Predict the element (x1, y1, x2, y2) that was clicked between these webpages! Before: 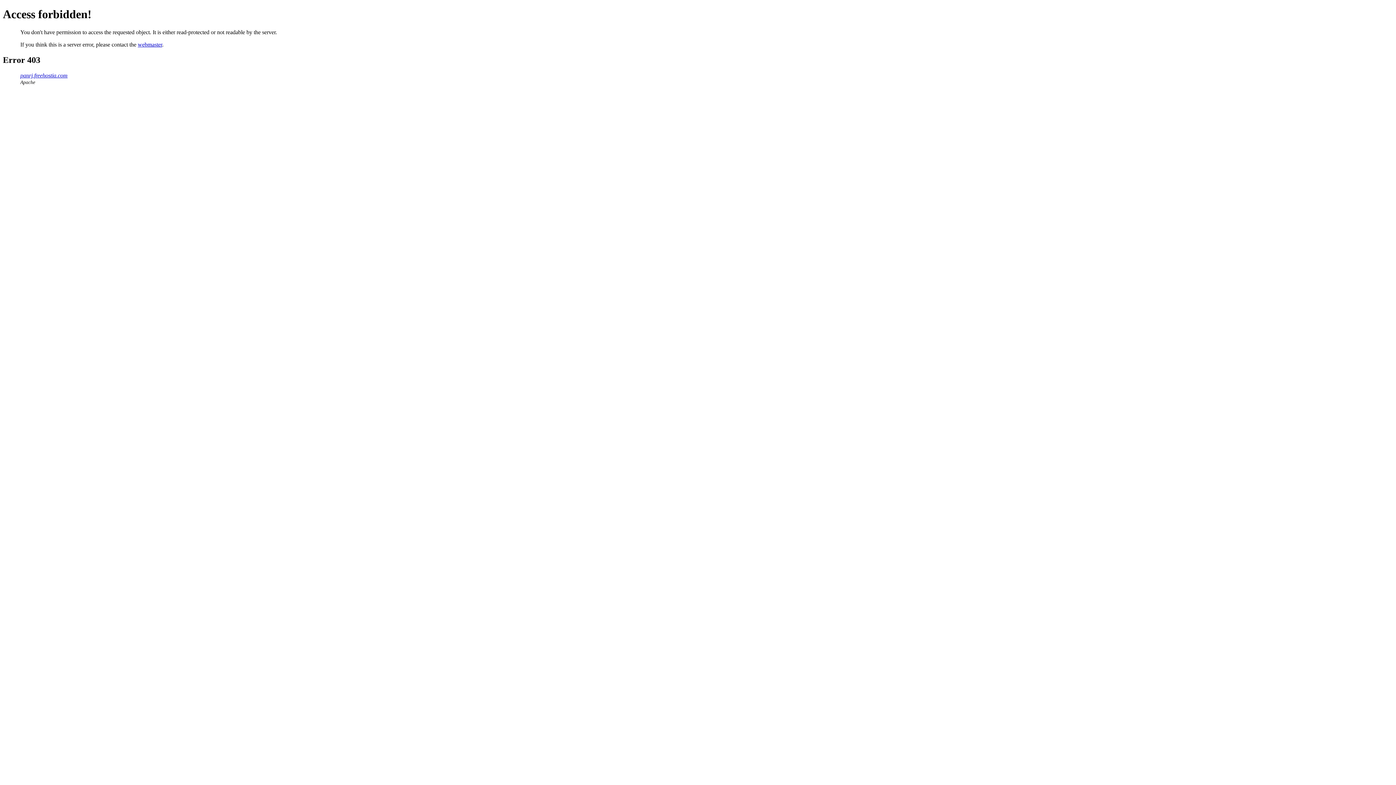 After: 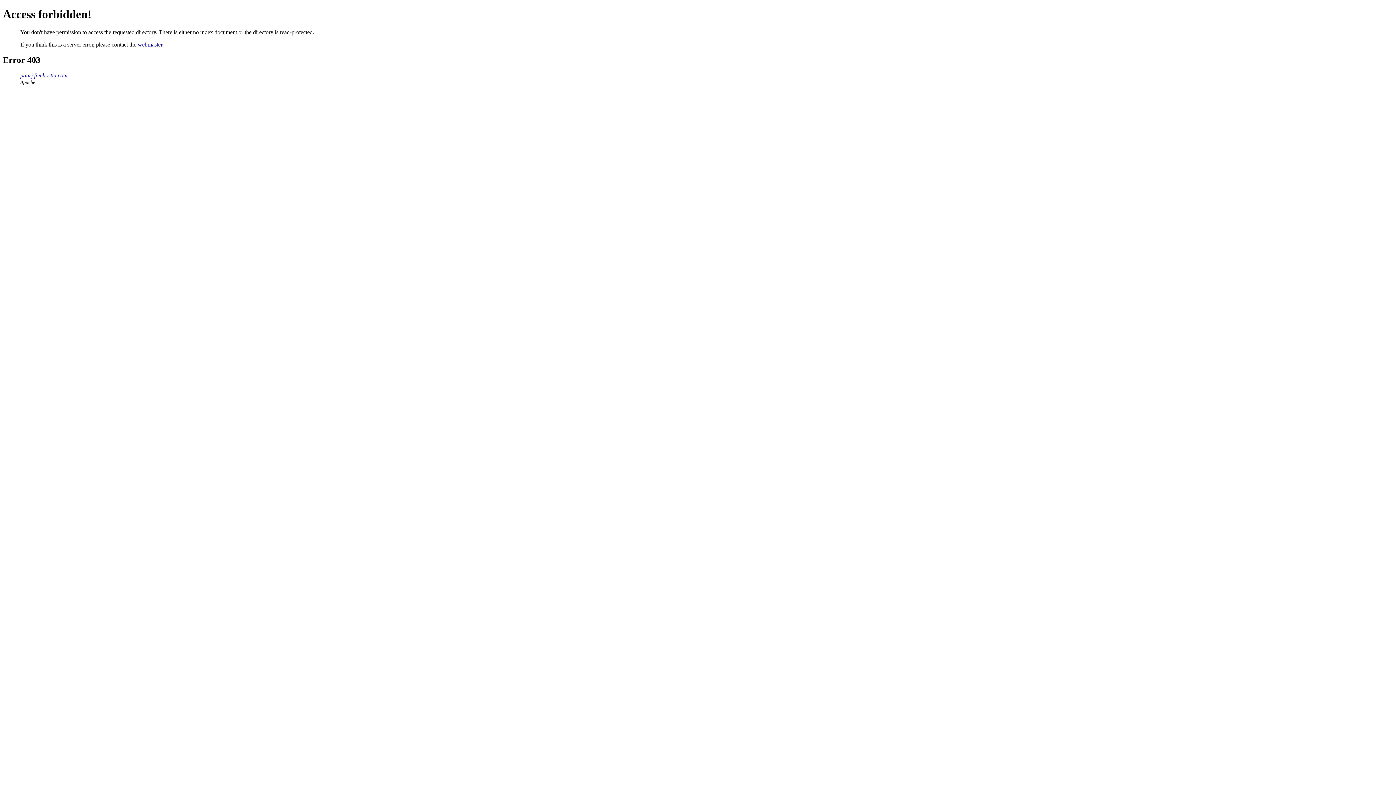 Action: label: panrj.freehostia.com bbox: (20, 72, 67, 78)